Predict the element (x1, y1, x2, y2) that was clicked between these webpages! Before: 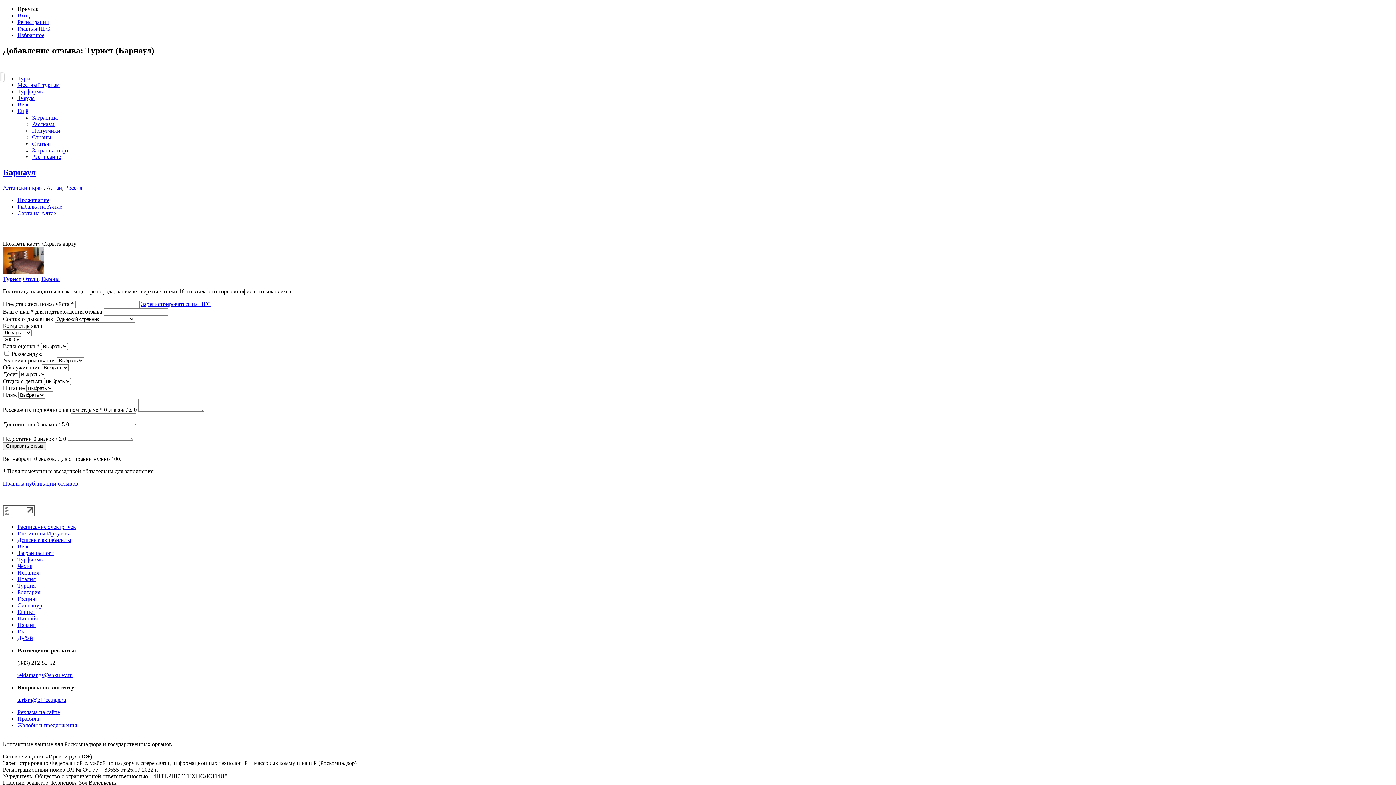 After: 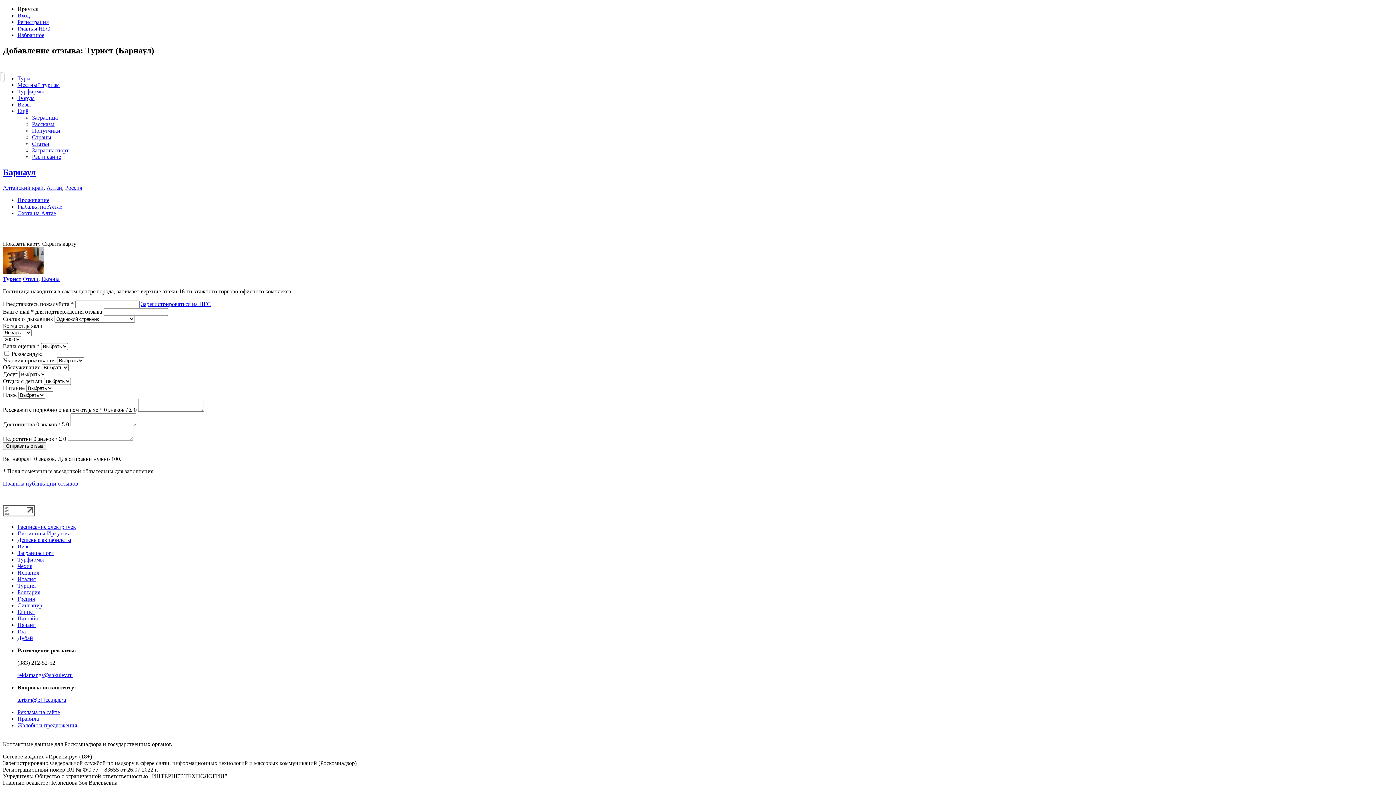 Action: label: turizm@office.ngs.ru bbox: (17, 696, 66, 703)